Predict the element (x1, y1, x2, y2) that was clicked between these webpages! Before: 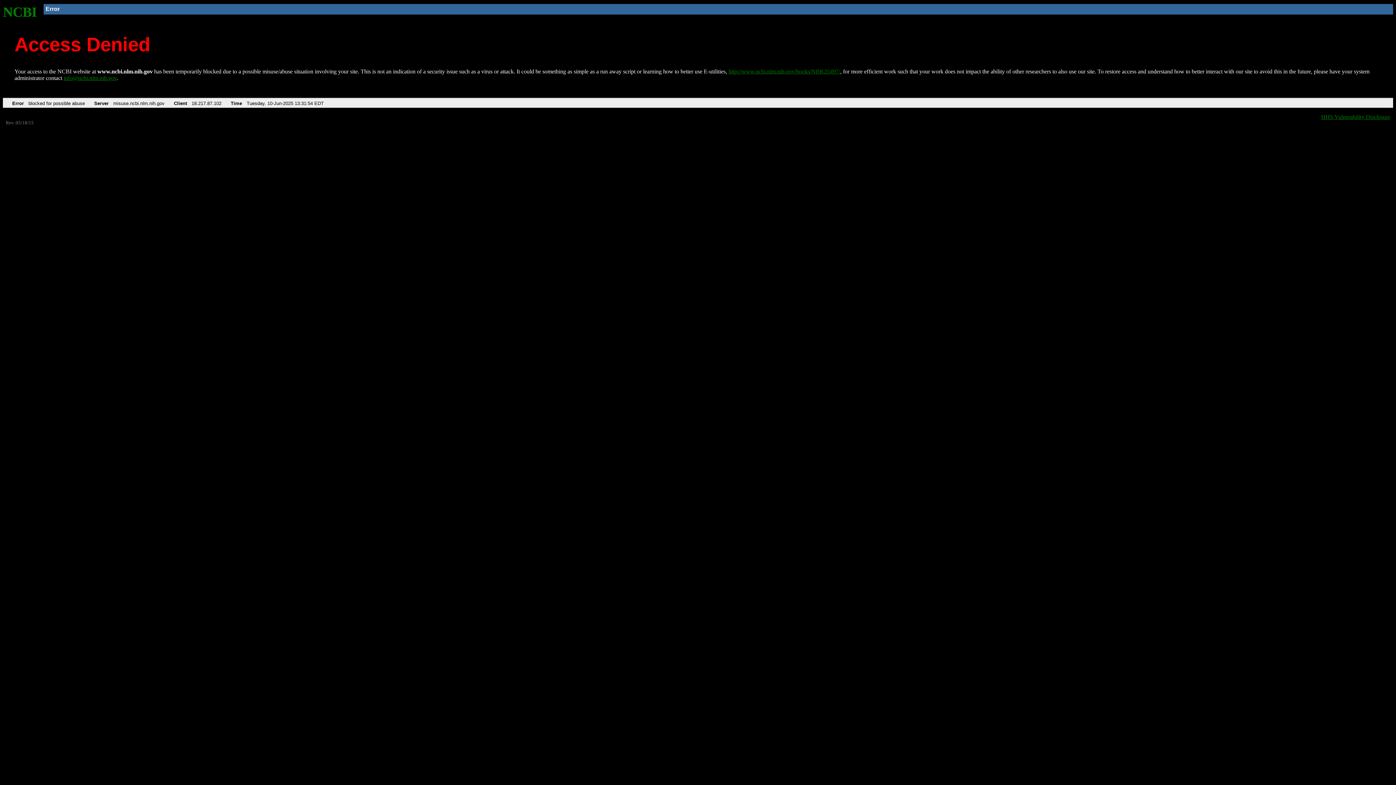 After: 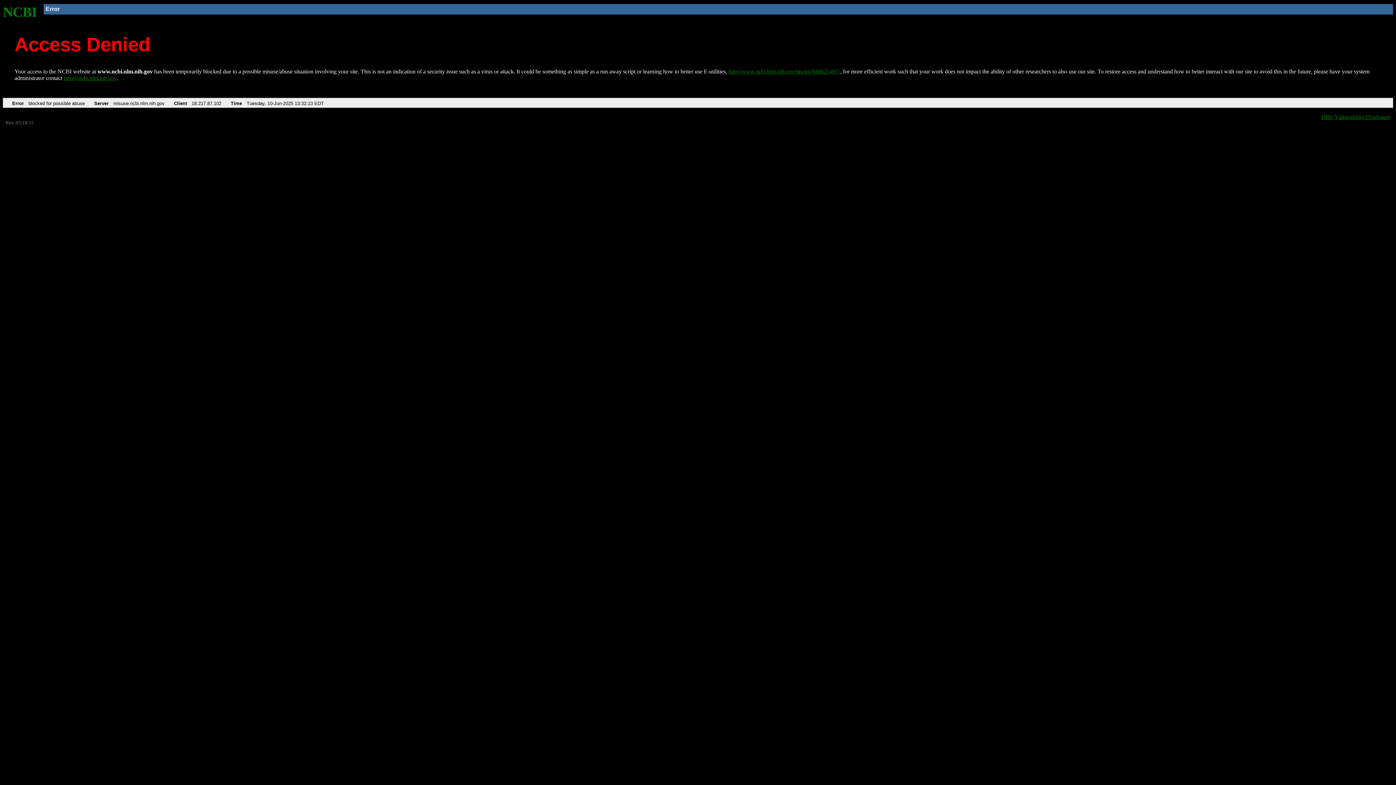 Action: label: http://www.ncbi.nlm.nih.gov/books/NBK25497/ bbox: (728, 68, 840, 74)